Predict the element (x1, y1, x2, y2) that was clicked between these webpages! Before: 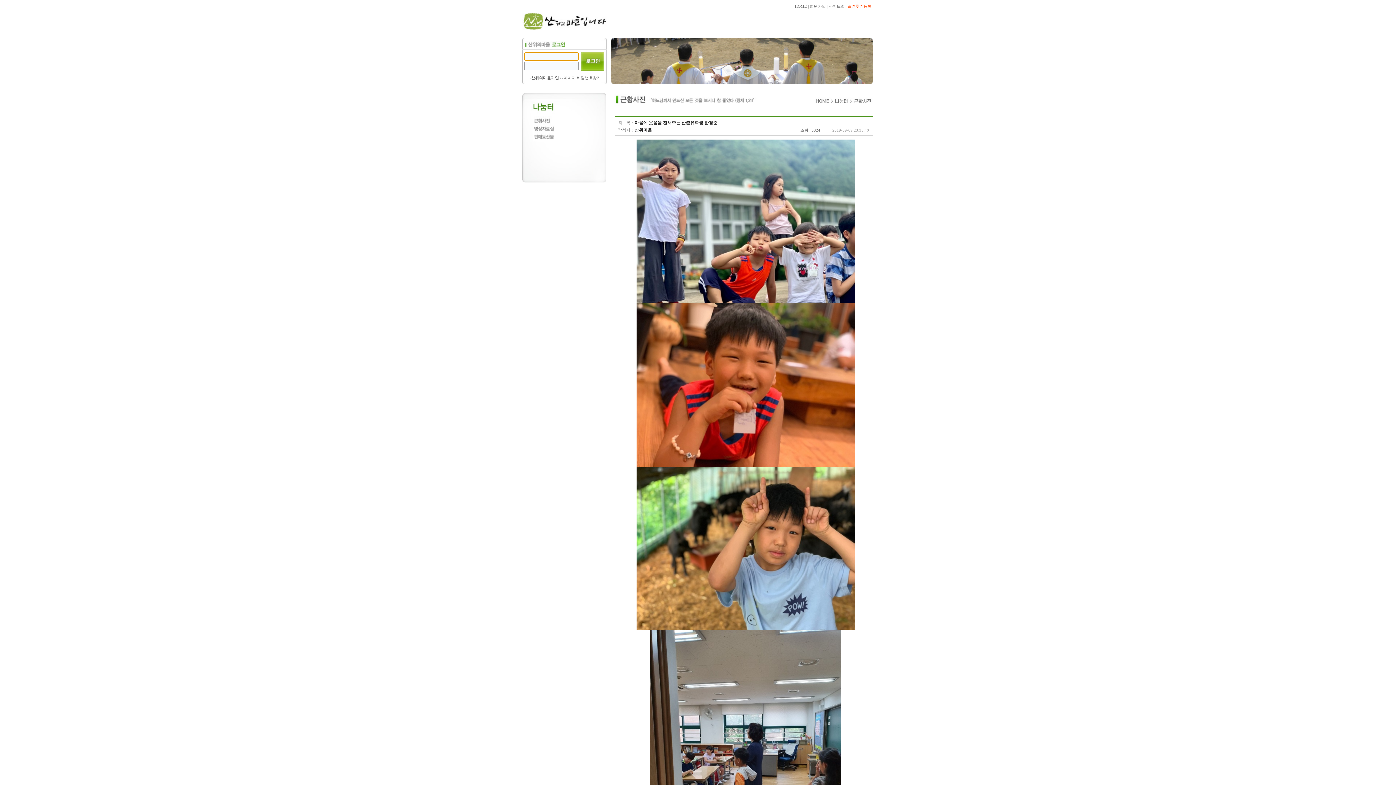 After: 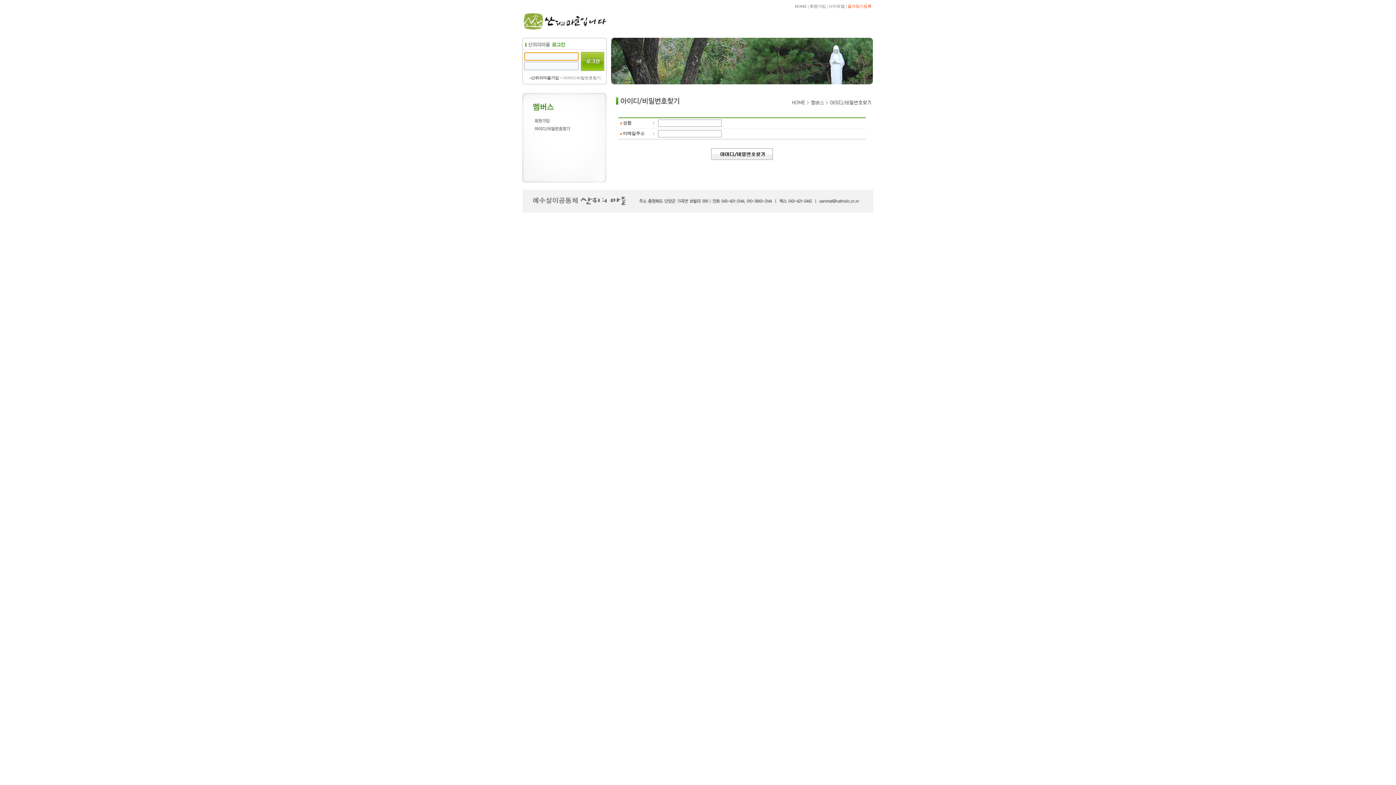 Action: bbox: (563, 75, 600, 80) label: 아이디·비밀번호찾기